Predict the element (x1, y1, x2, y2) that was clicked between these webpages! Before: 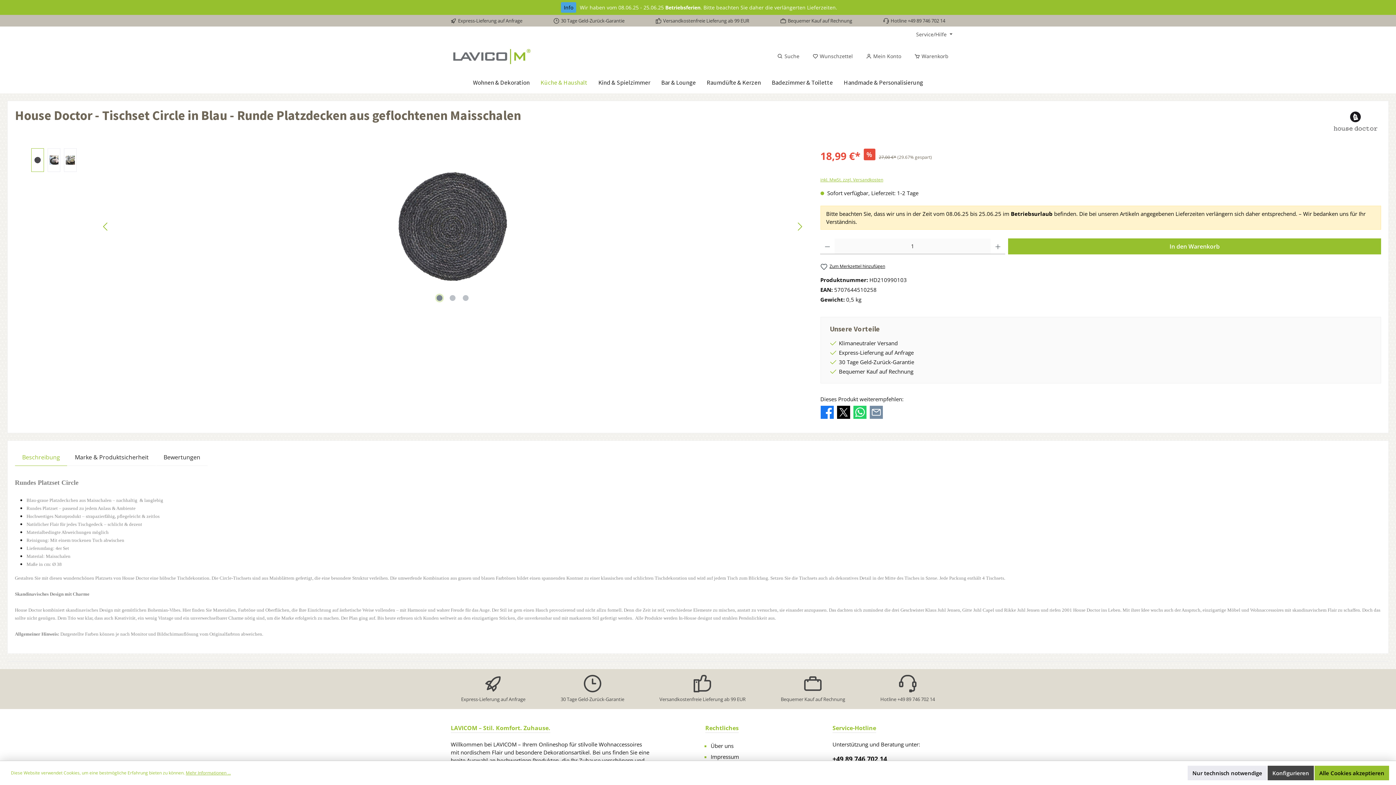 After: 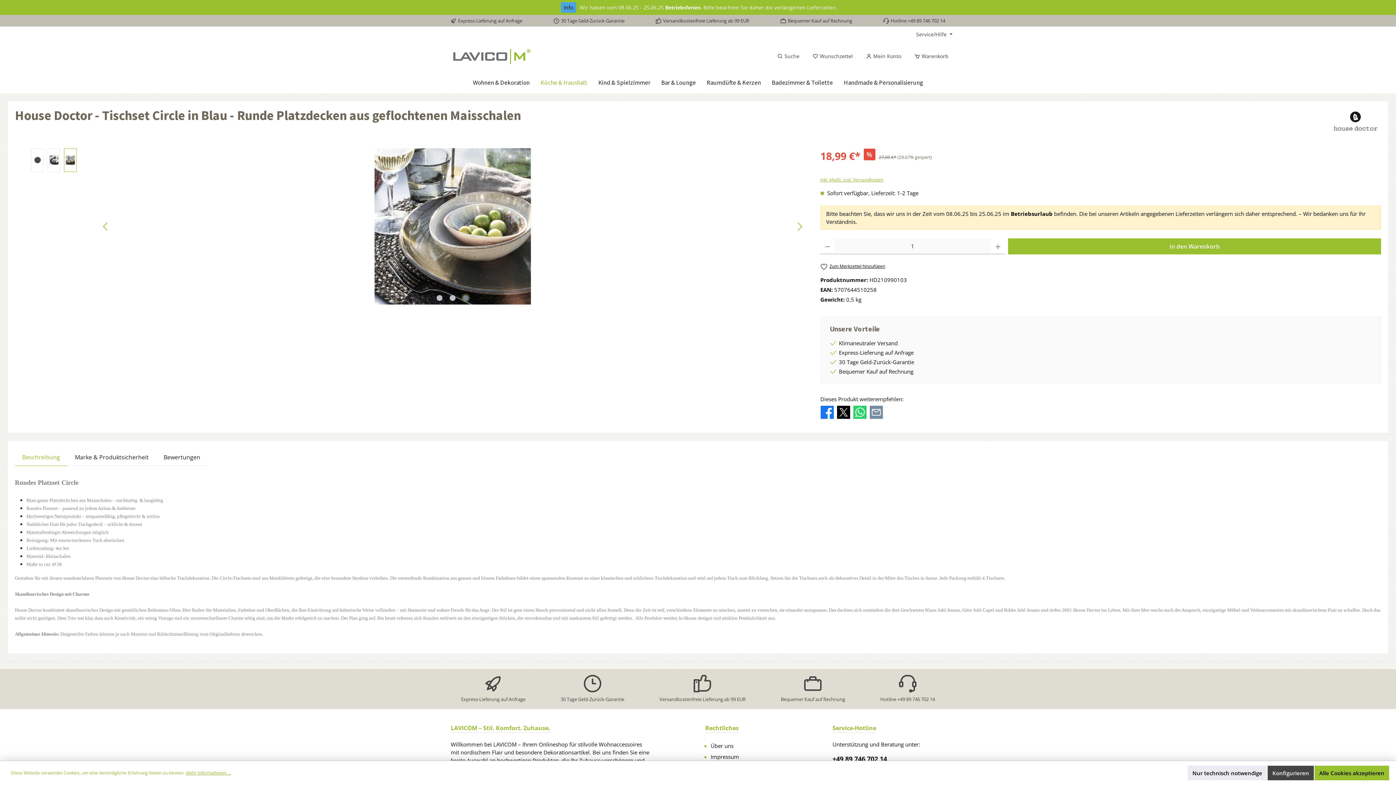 Action: label: Zeige Bild 3 von 3 bbox: (463, 295, 468, 301)